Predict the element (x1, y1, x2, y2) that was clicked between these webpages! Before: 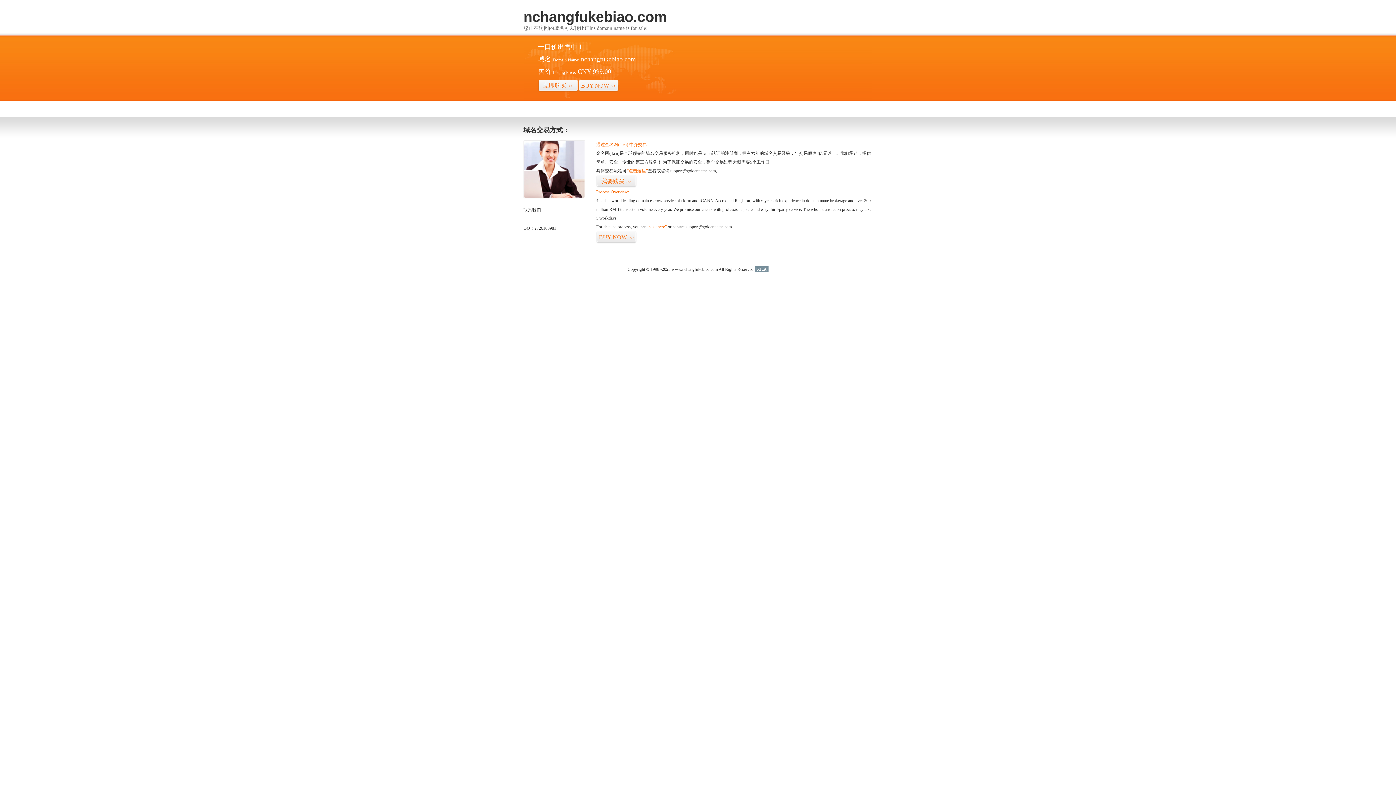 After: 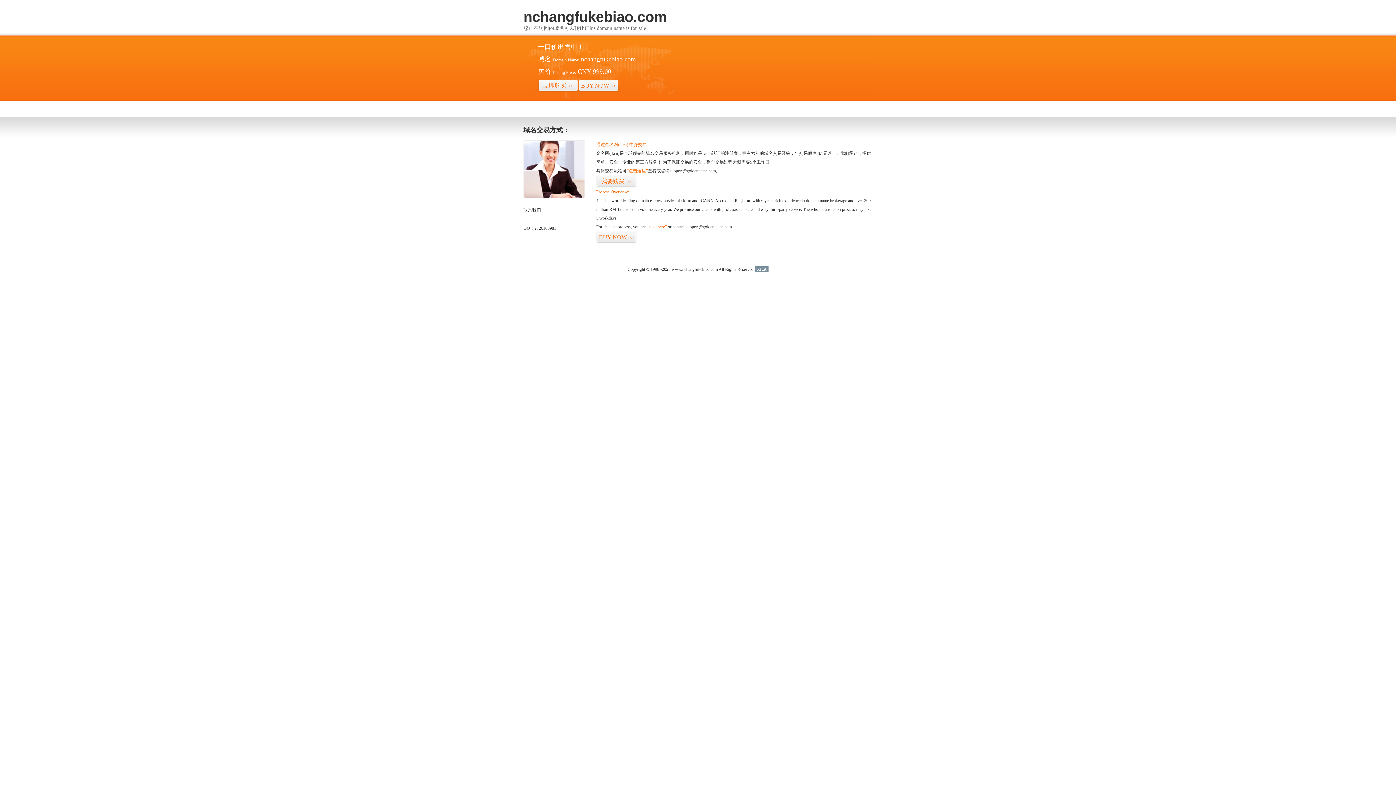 Action: bbox: (754, 266, 768, 272) label: 51La